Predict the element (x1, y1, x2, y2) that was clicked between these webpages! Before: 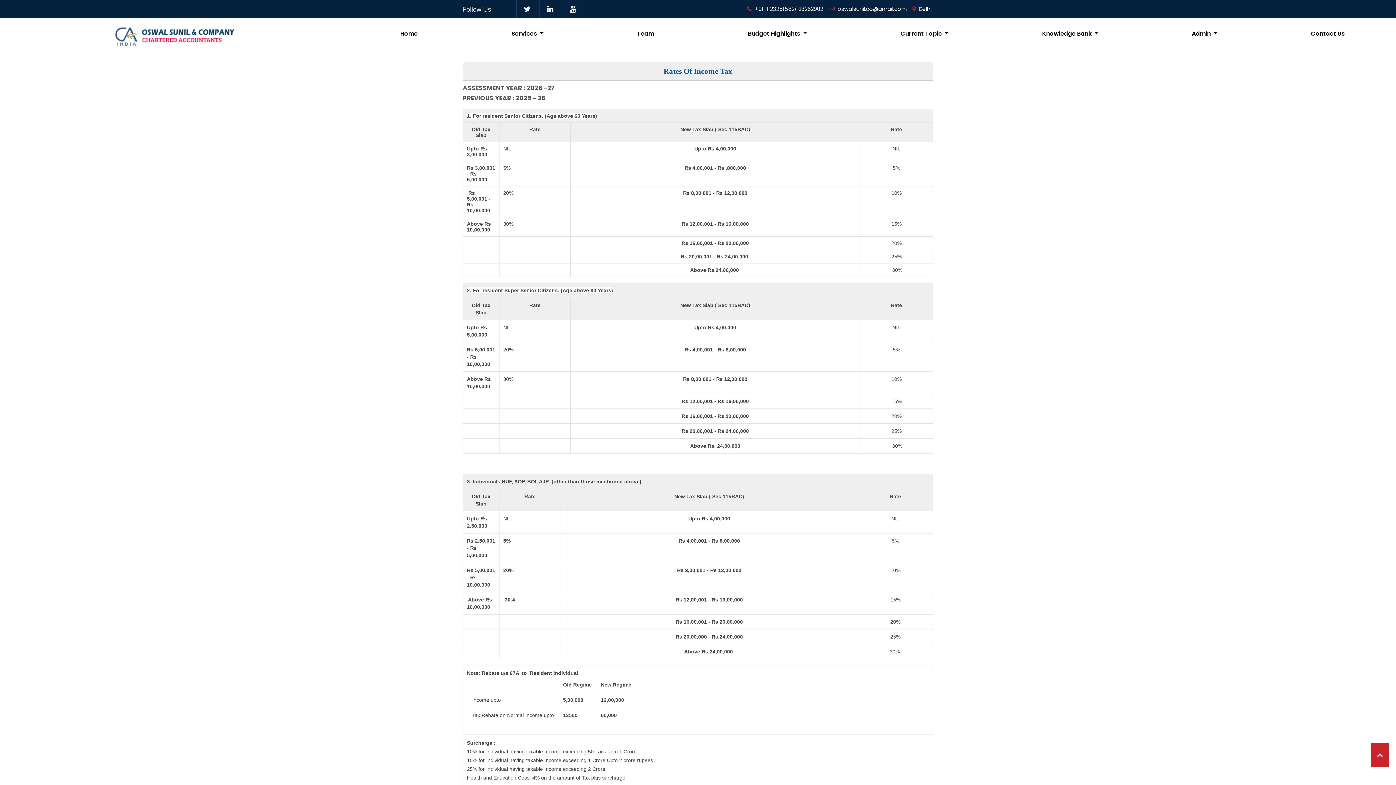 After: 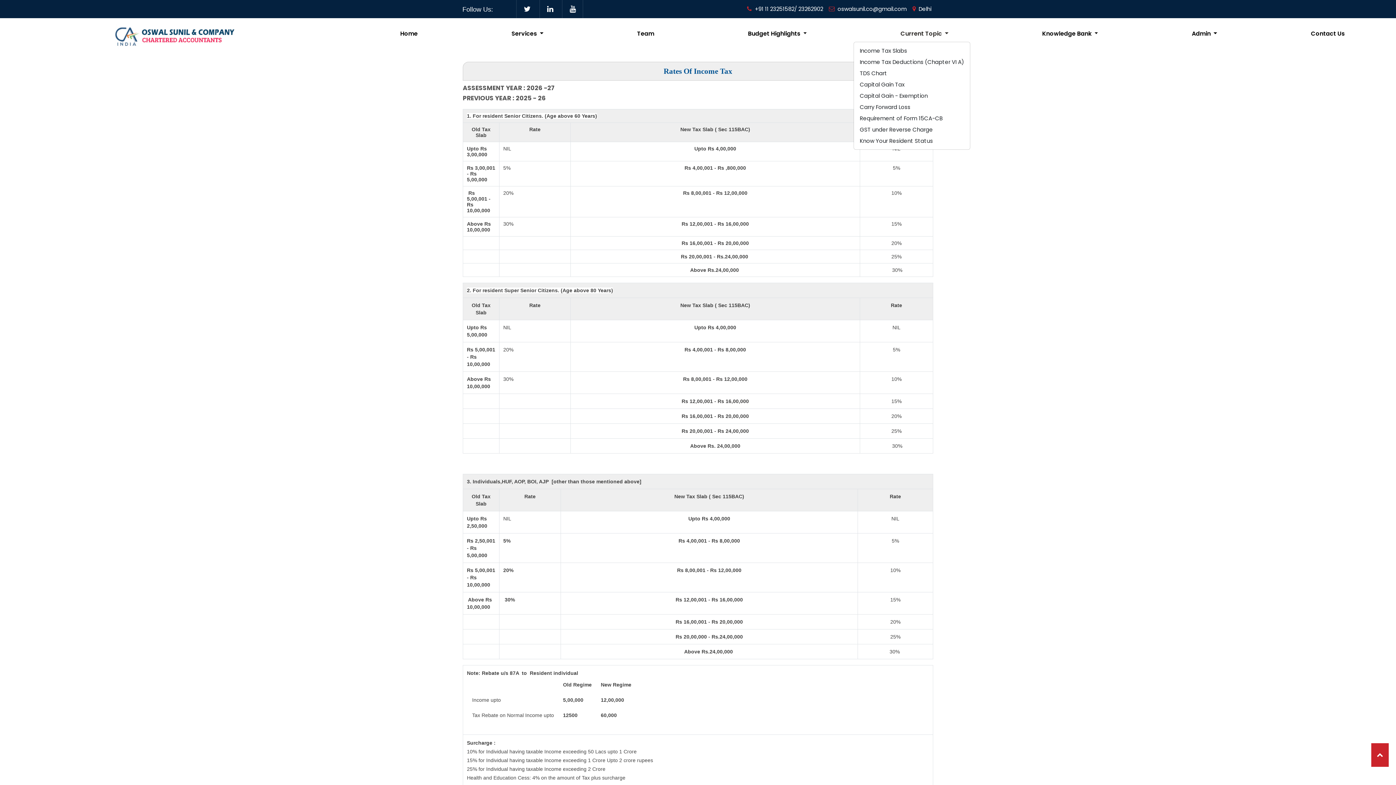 Action: label: Current Topic  bbox: (853, 26, 995, 41)